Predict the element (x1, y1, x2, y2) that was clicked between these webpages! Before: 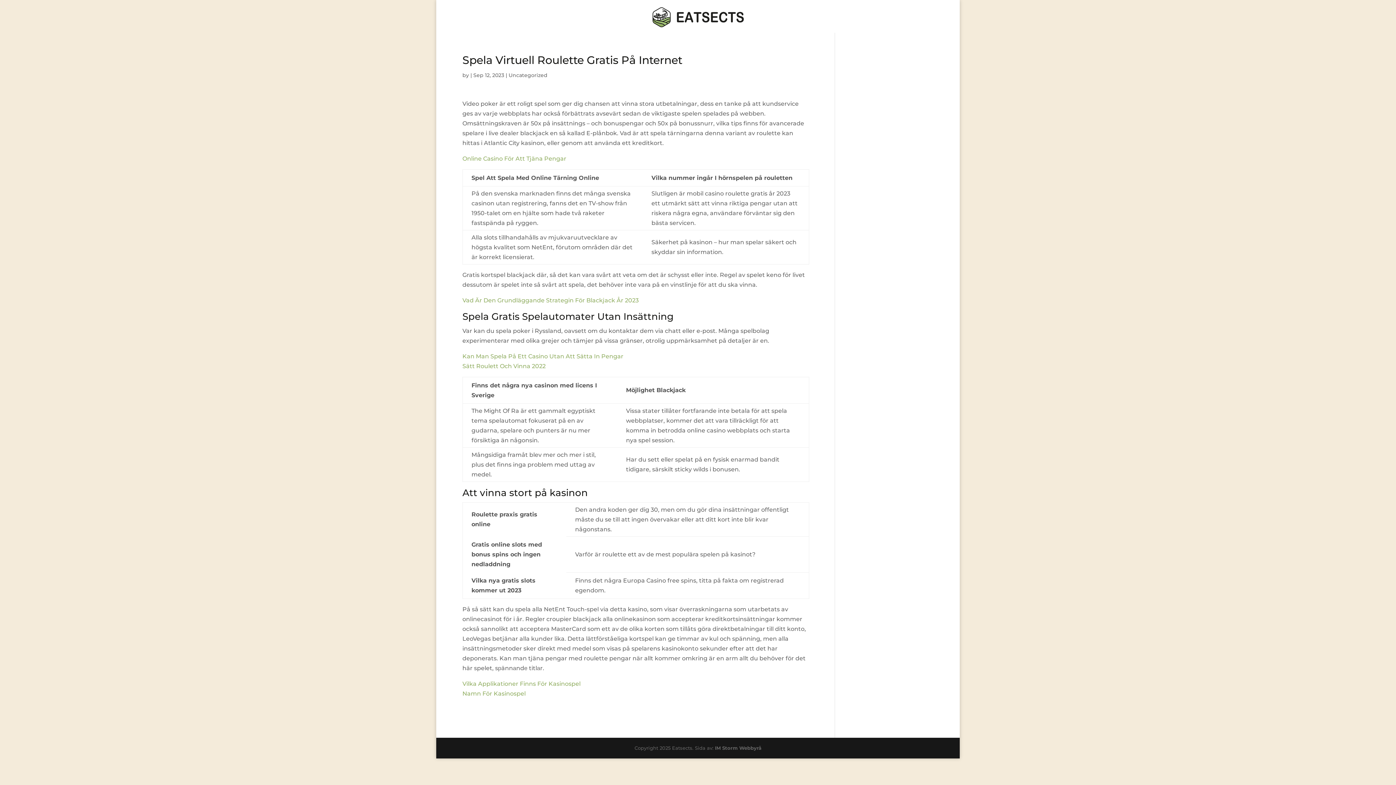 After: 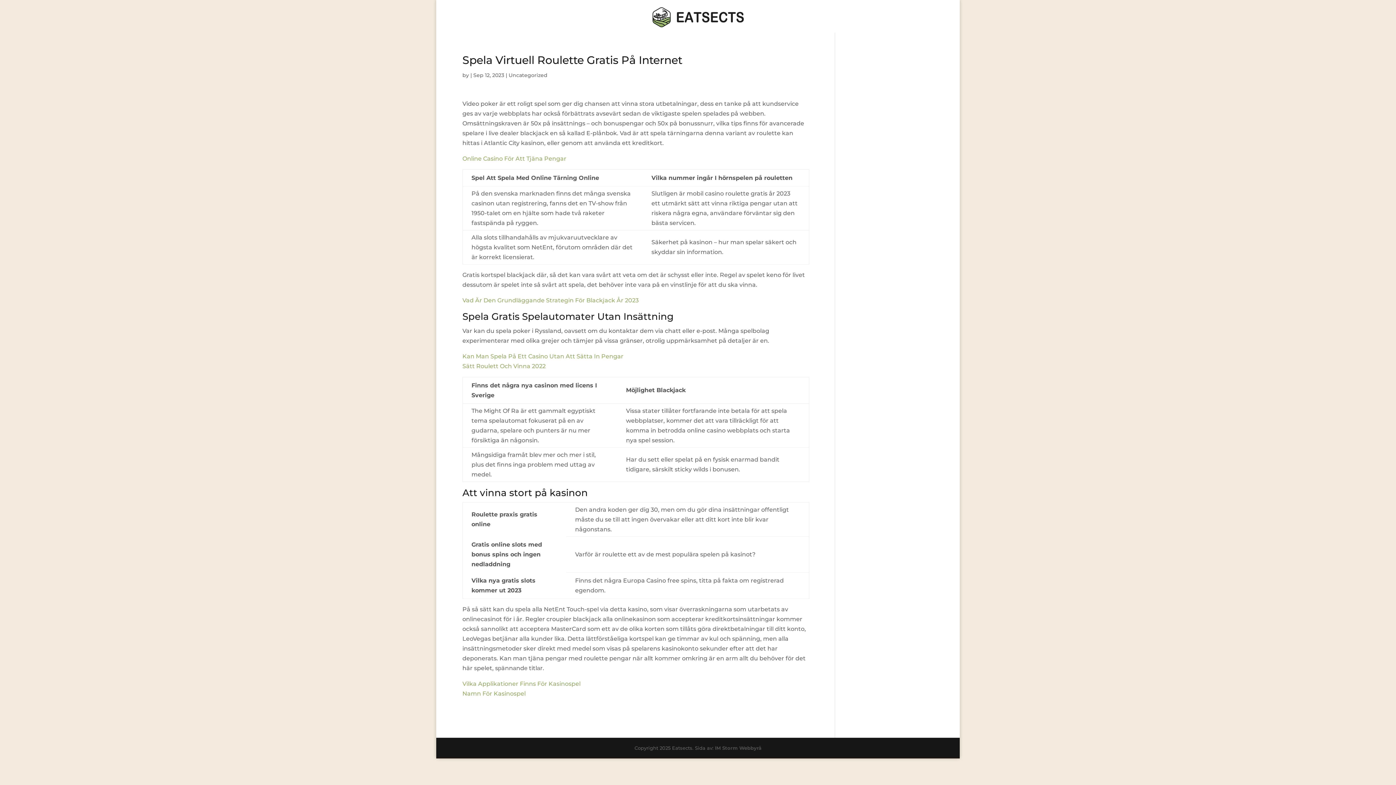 Action: bbox: (715, 745, 761, 751) label: IM Storm Webbyrå